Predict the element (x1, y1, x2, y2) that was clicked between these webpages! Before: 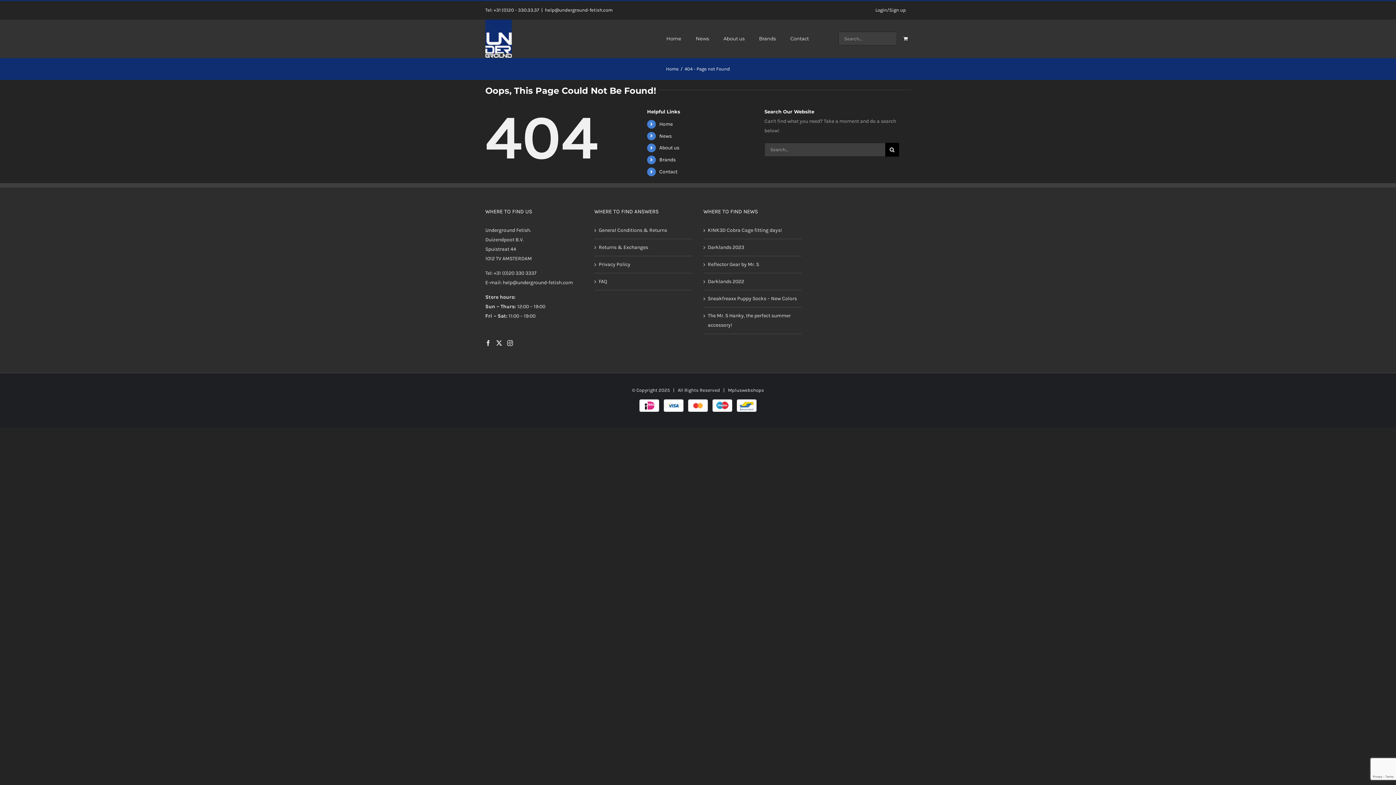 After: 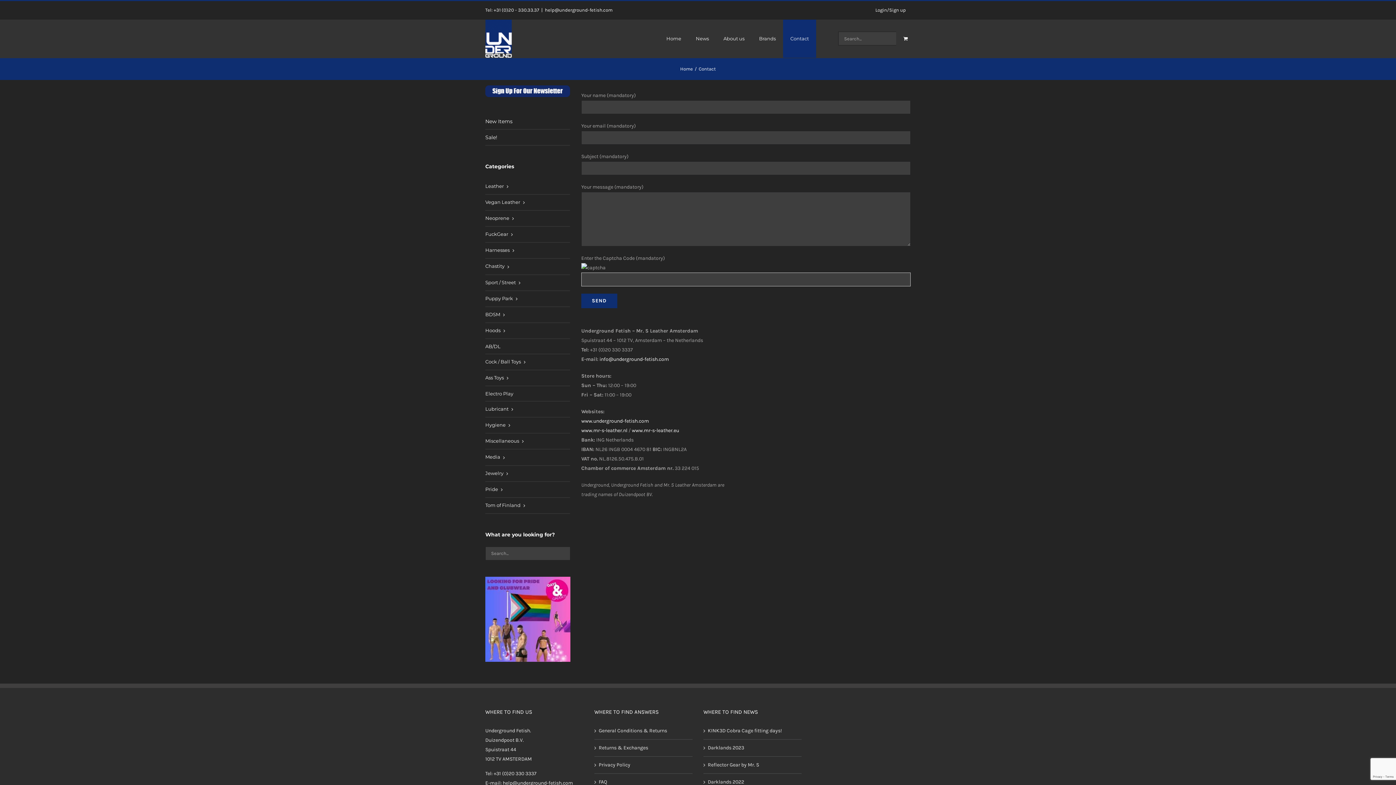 Action: label: Contact bbox: (659, 168, 677, 174)